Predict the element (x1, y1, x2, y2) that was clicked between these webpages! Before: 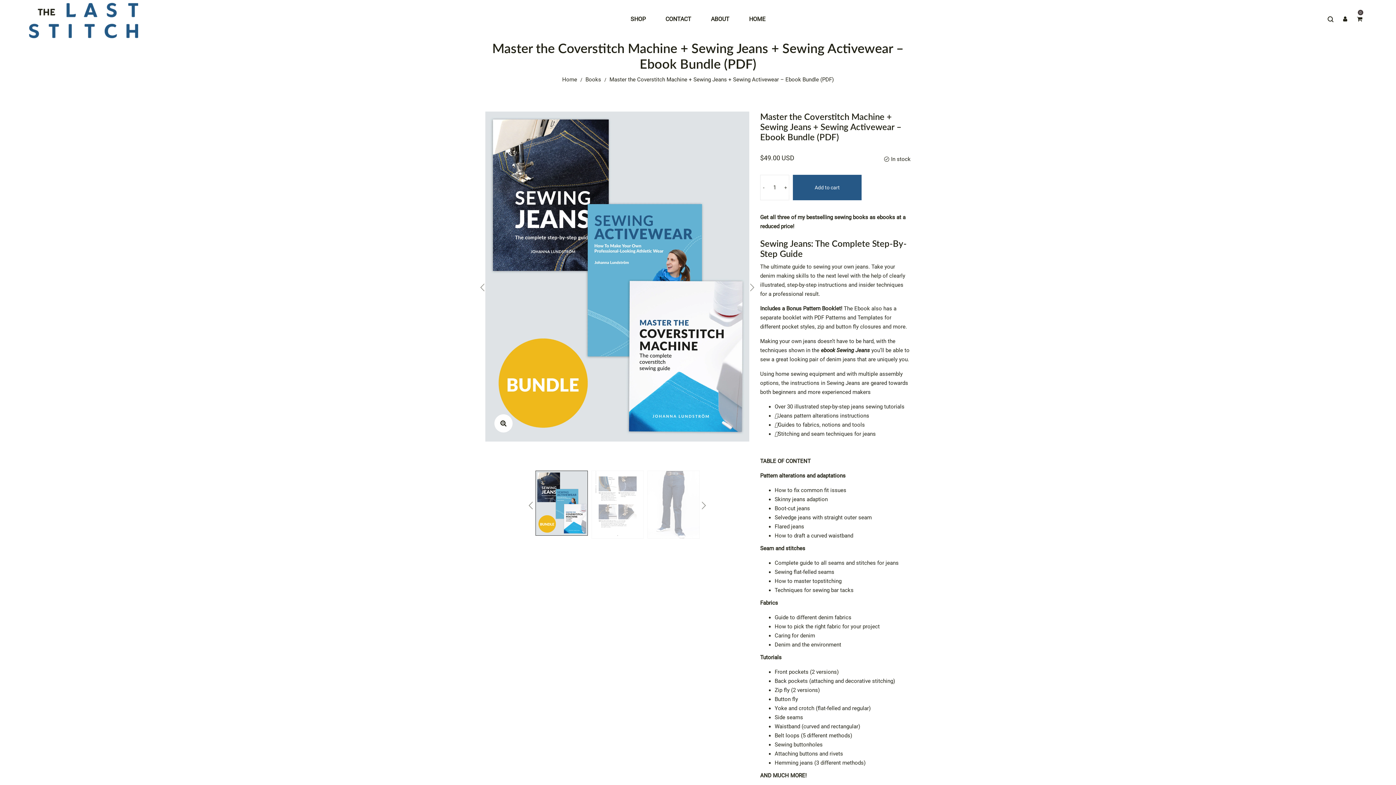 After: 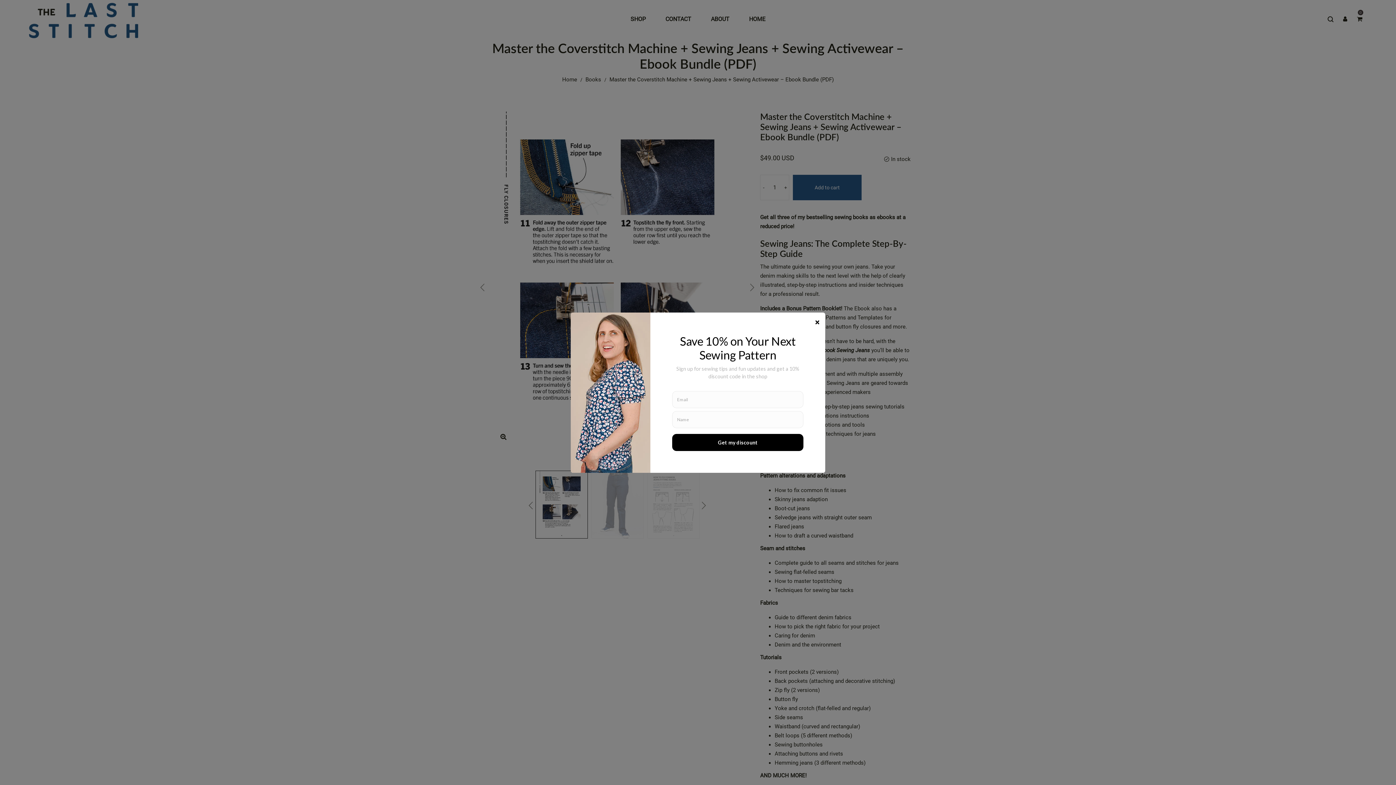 Action: bbox: (699, 501, 708, 510)